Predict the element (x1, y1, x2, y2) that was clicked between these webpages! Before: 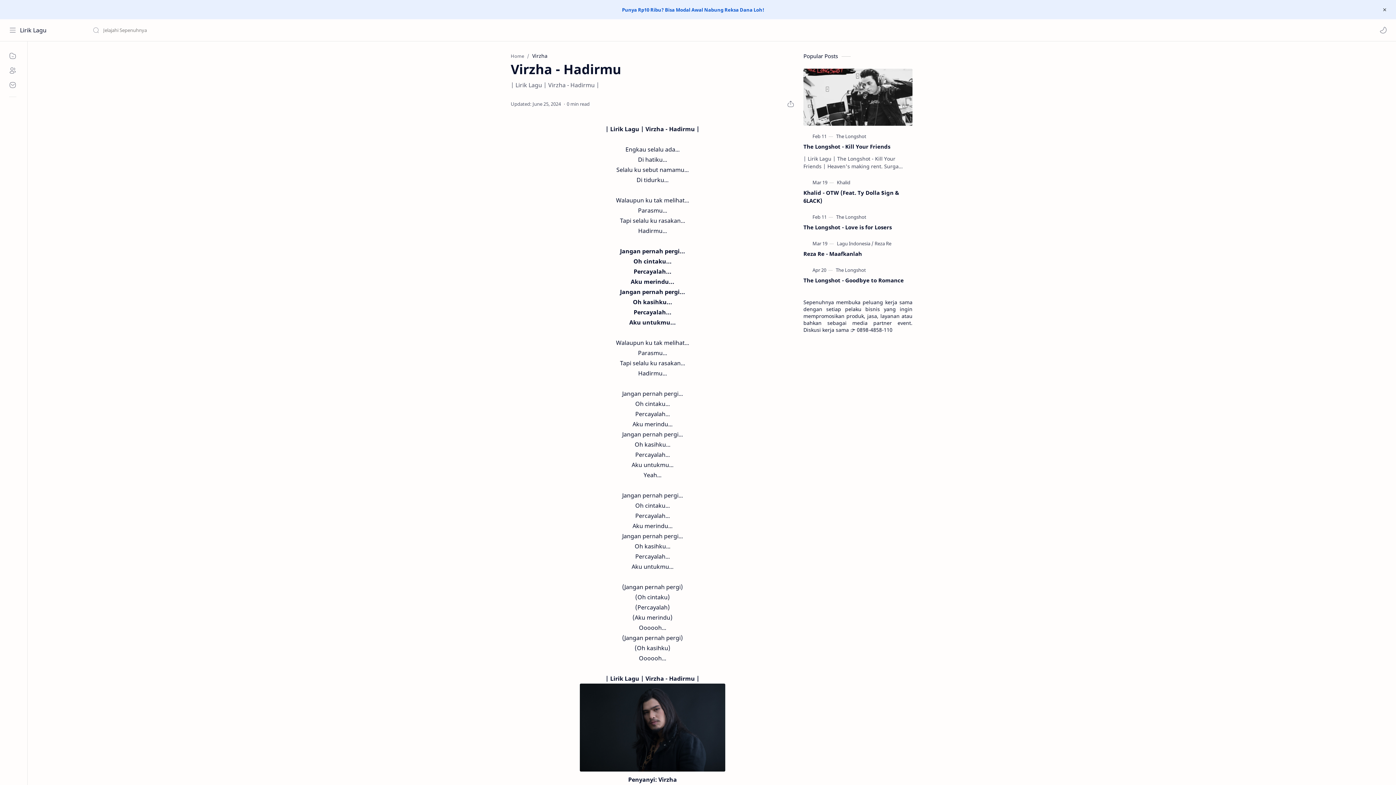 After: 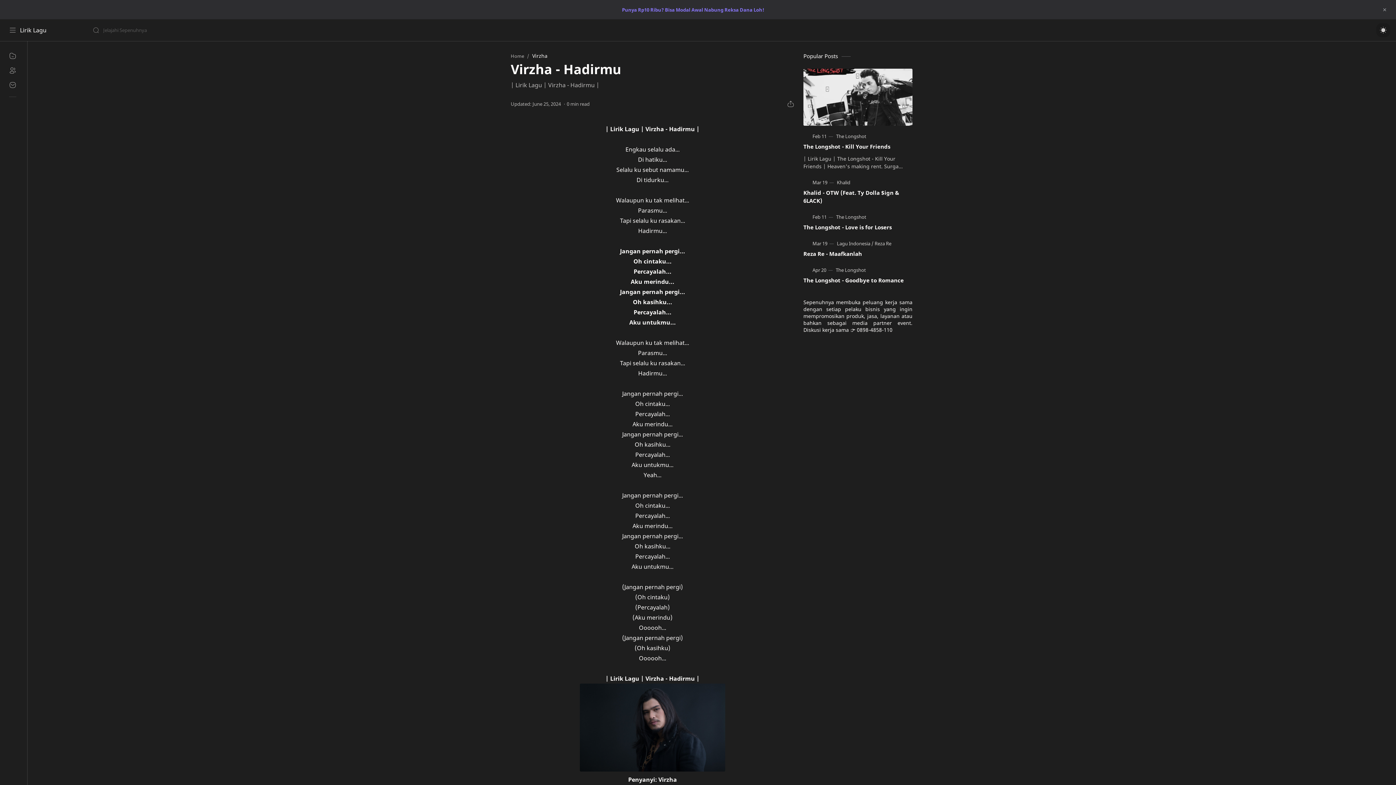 Action: label: Dark bbox: (1378, 24, 1389, 35)